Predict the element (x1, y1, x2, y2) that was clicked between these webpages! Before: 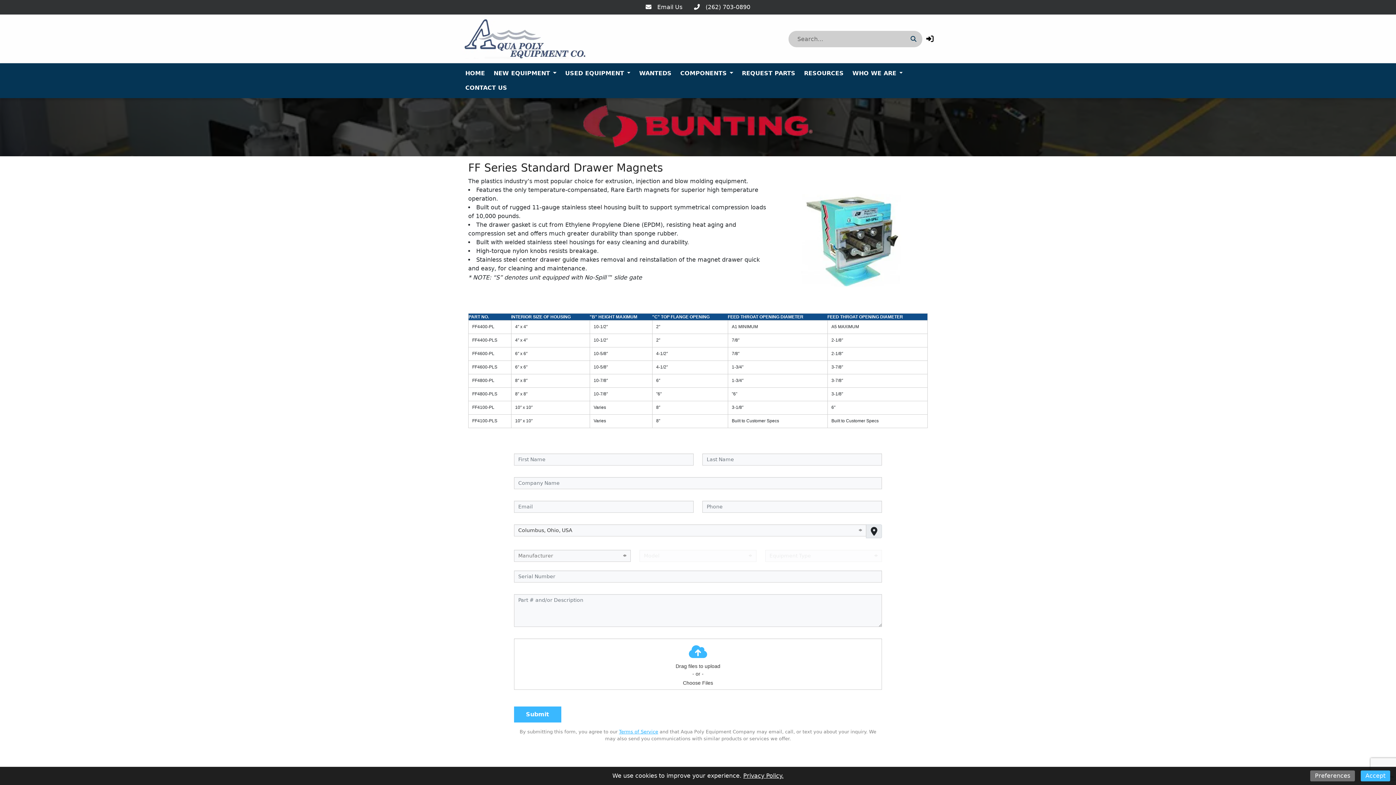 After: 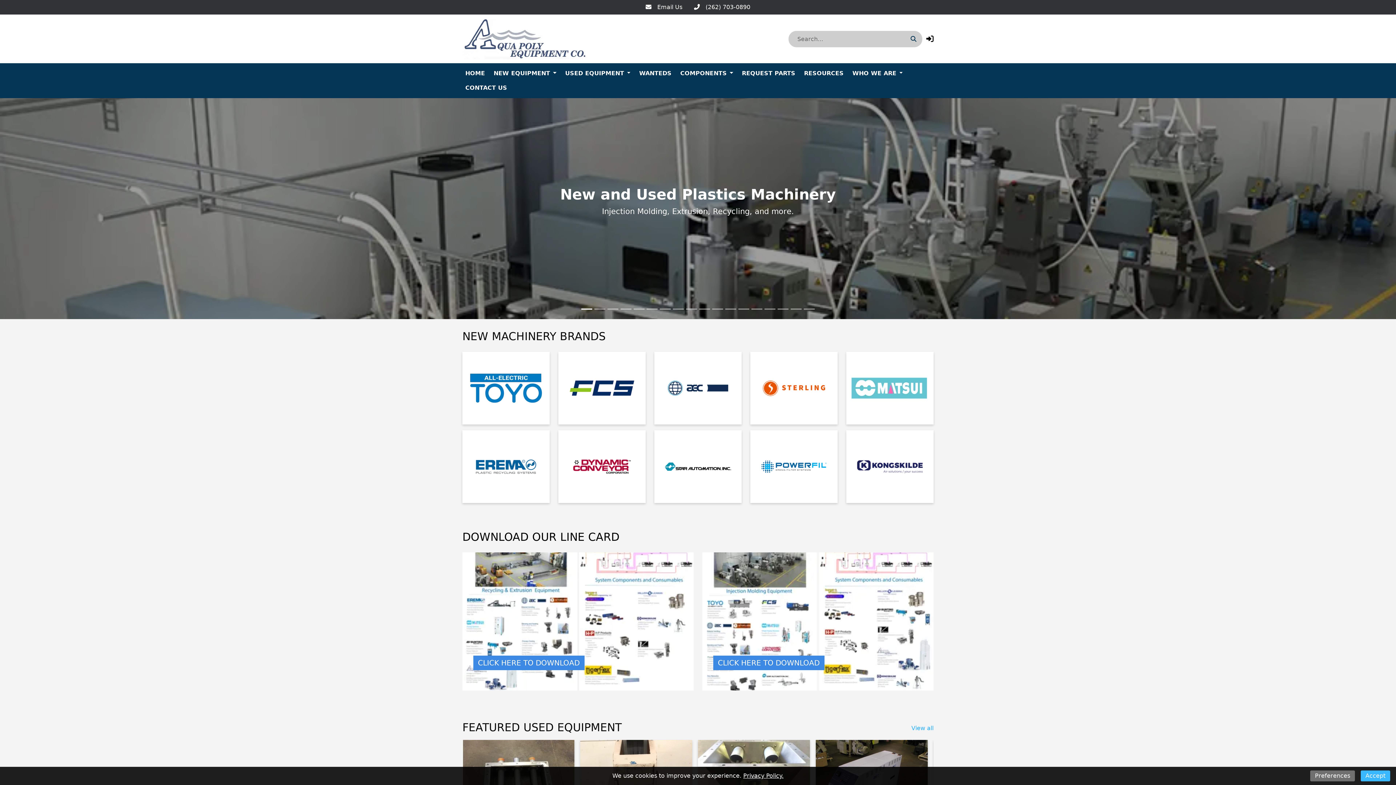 Action: bbox: (462, 66, 488, 80) label: HOME